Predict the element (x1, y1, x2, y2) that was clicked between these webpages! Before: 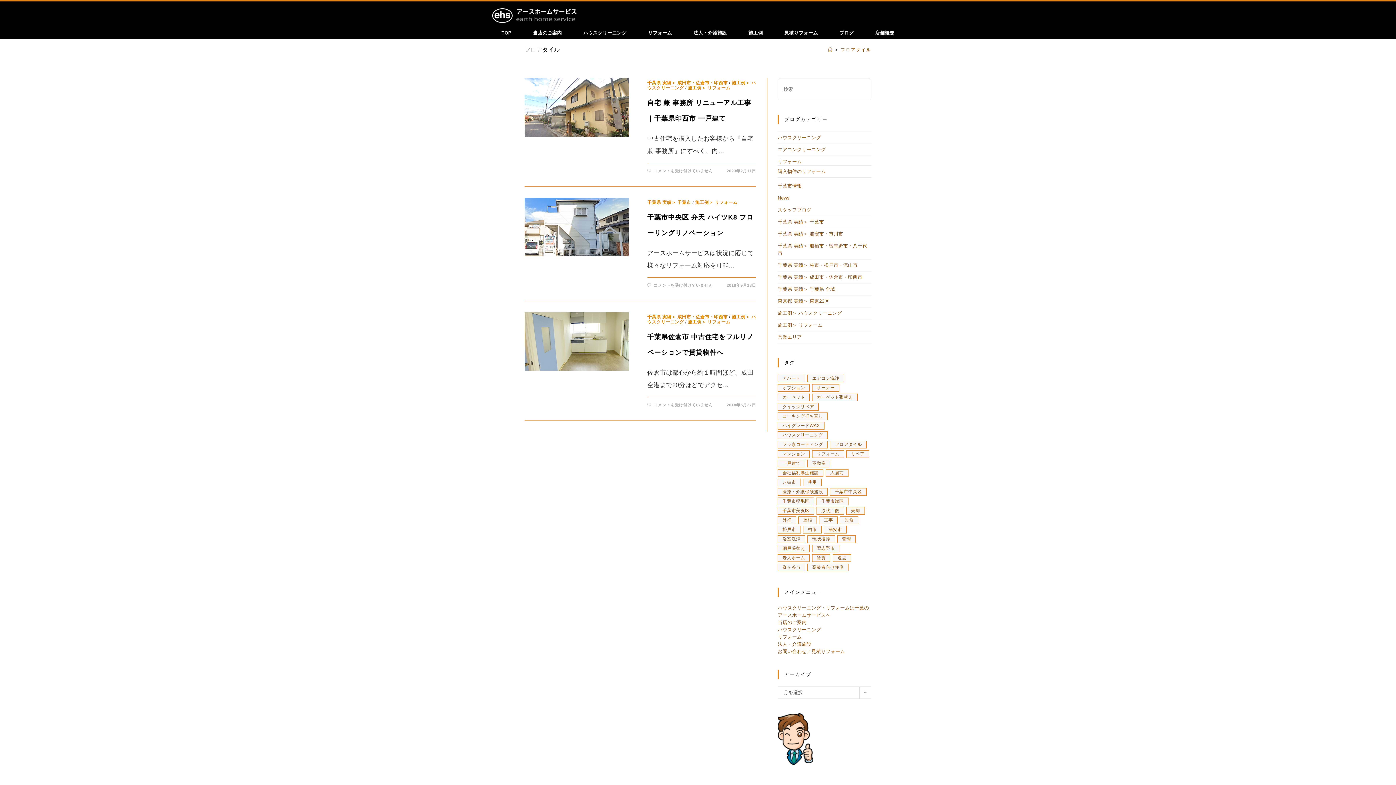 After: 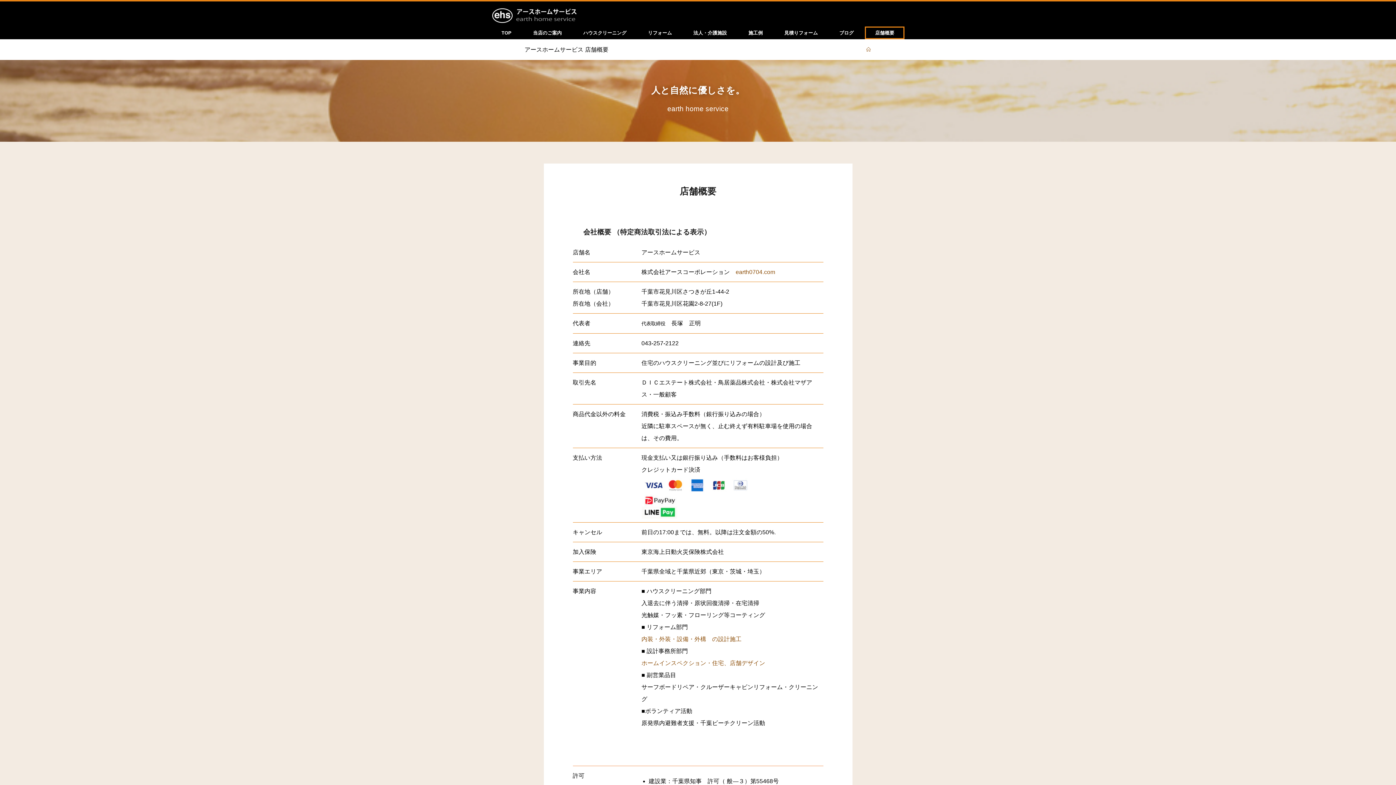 Action: bbox: (865, 26, 904, 39) label: 店舗概要